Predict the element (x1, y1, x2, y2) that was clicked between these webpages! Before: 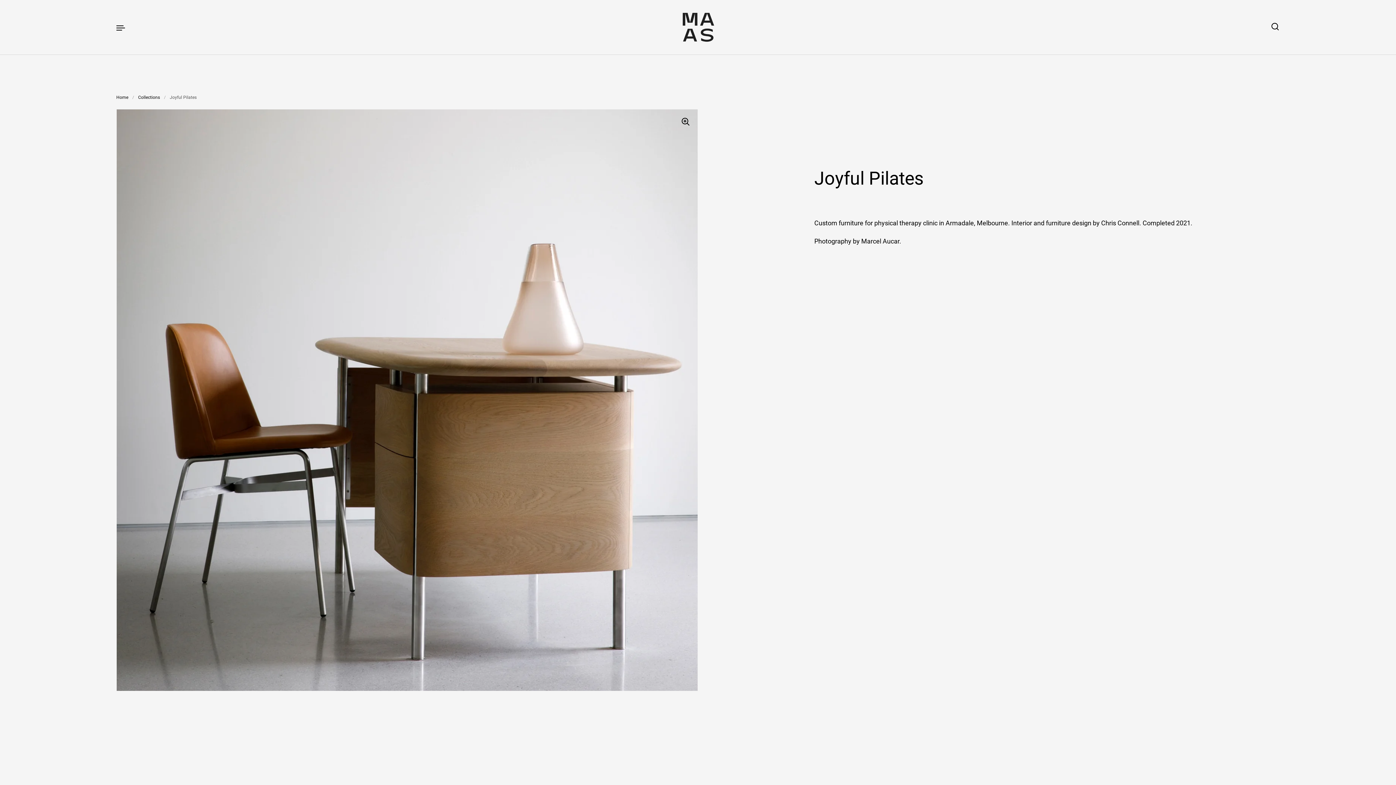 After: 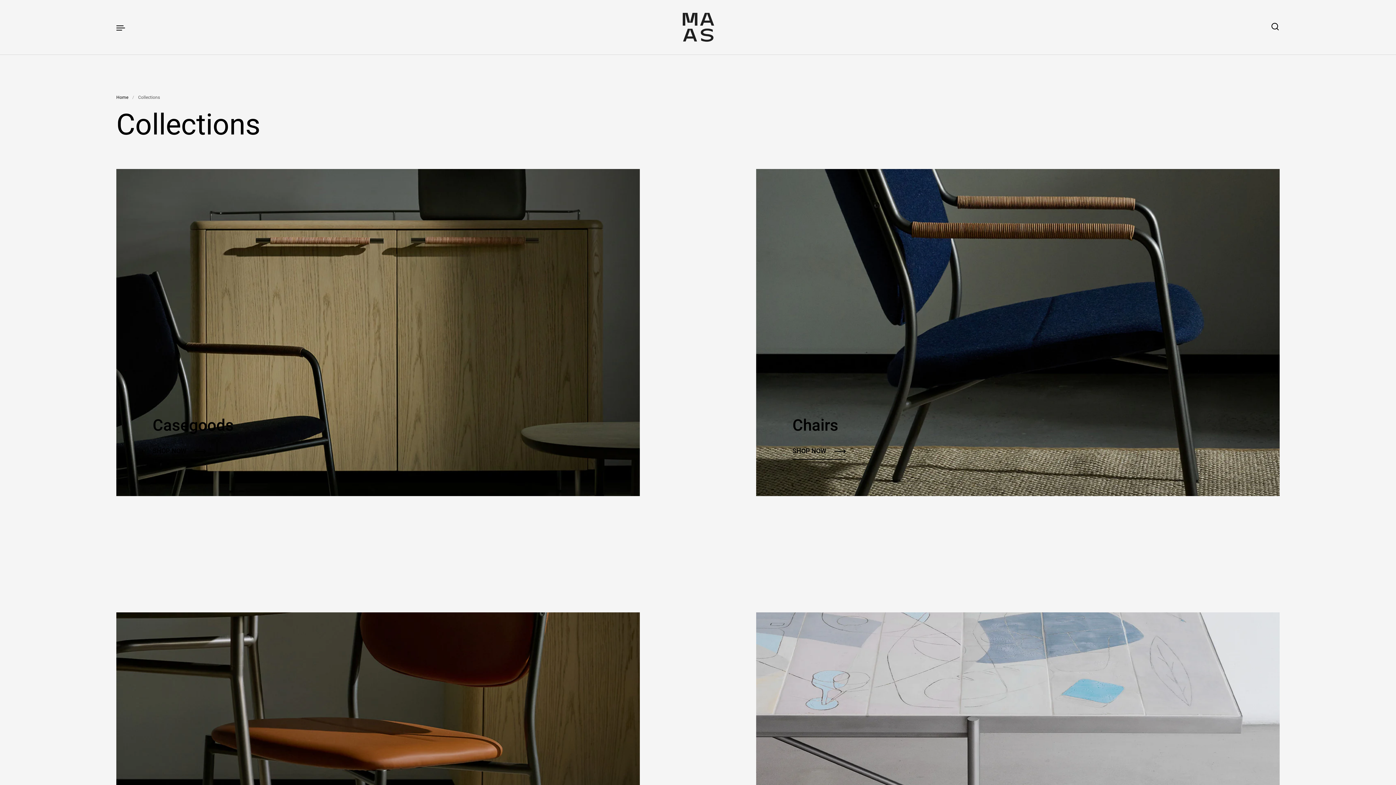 Action: label: Collections bbox: (138, 94, 160, 100)